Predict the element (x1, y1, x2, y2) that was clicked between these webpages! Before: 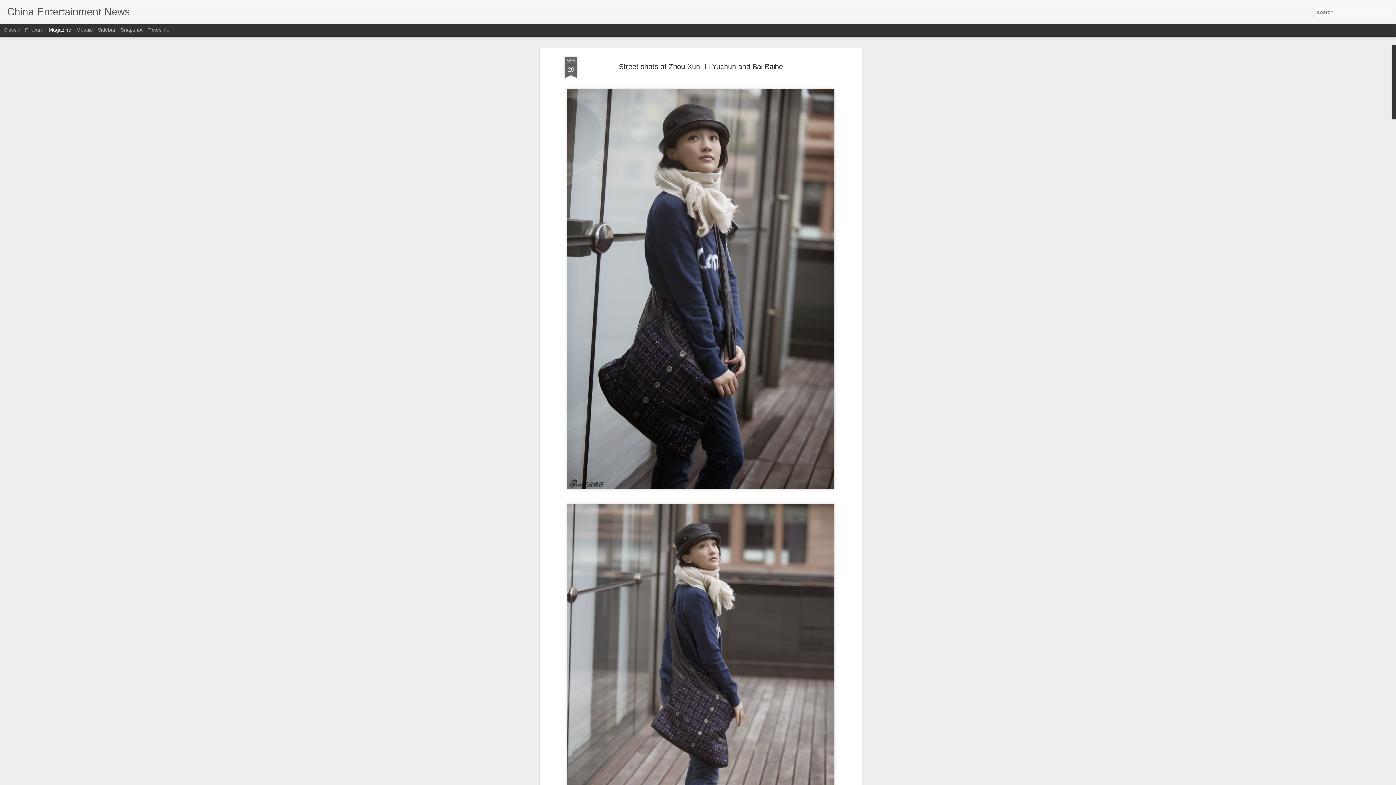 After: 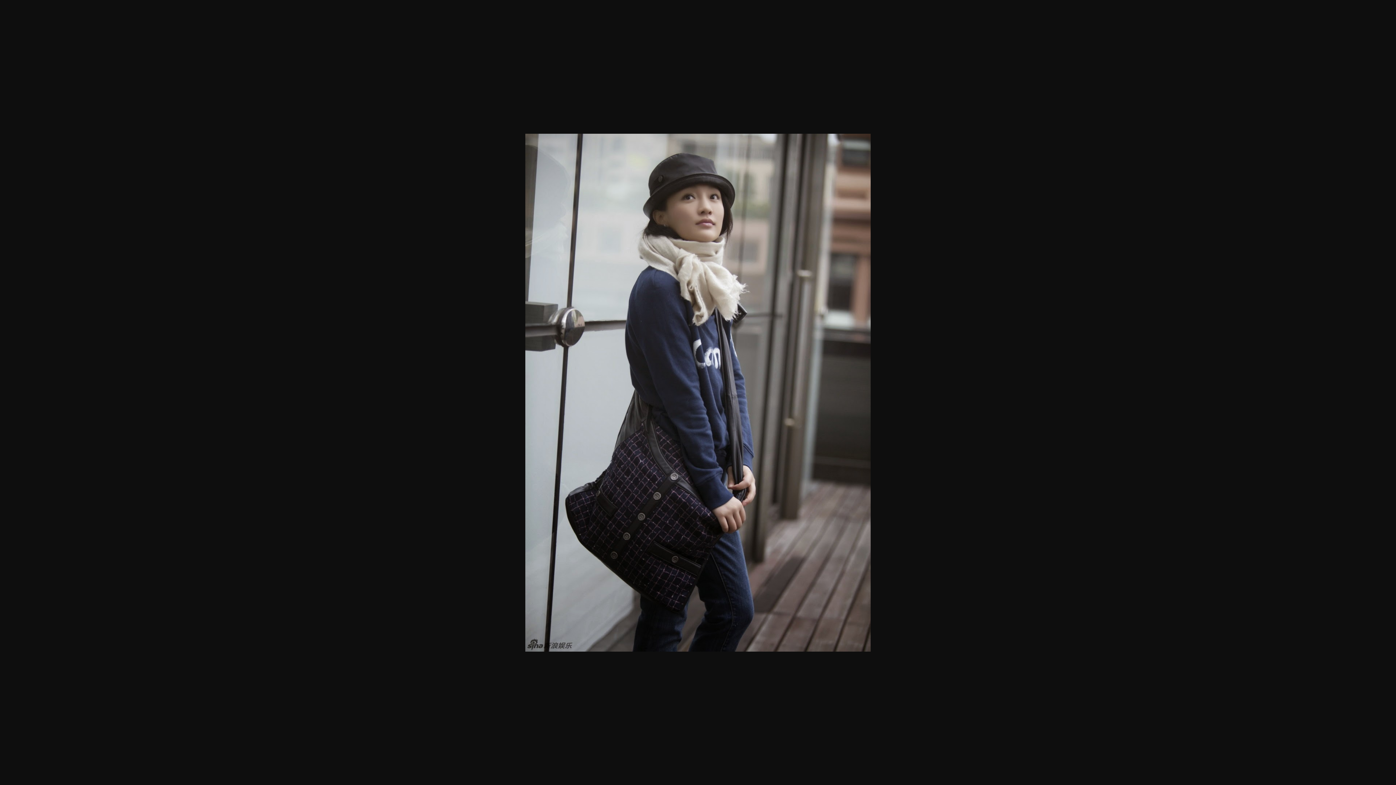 Action: bbox: (564, 491, 837, 497)